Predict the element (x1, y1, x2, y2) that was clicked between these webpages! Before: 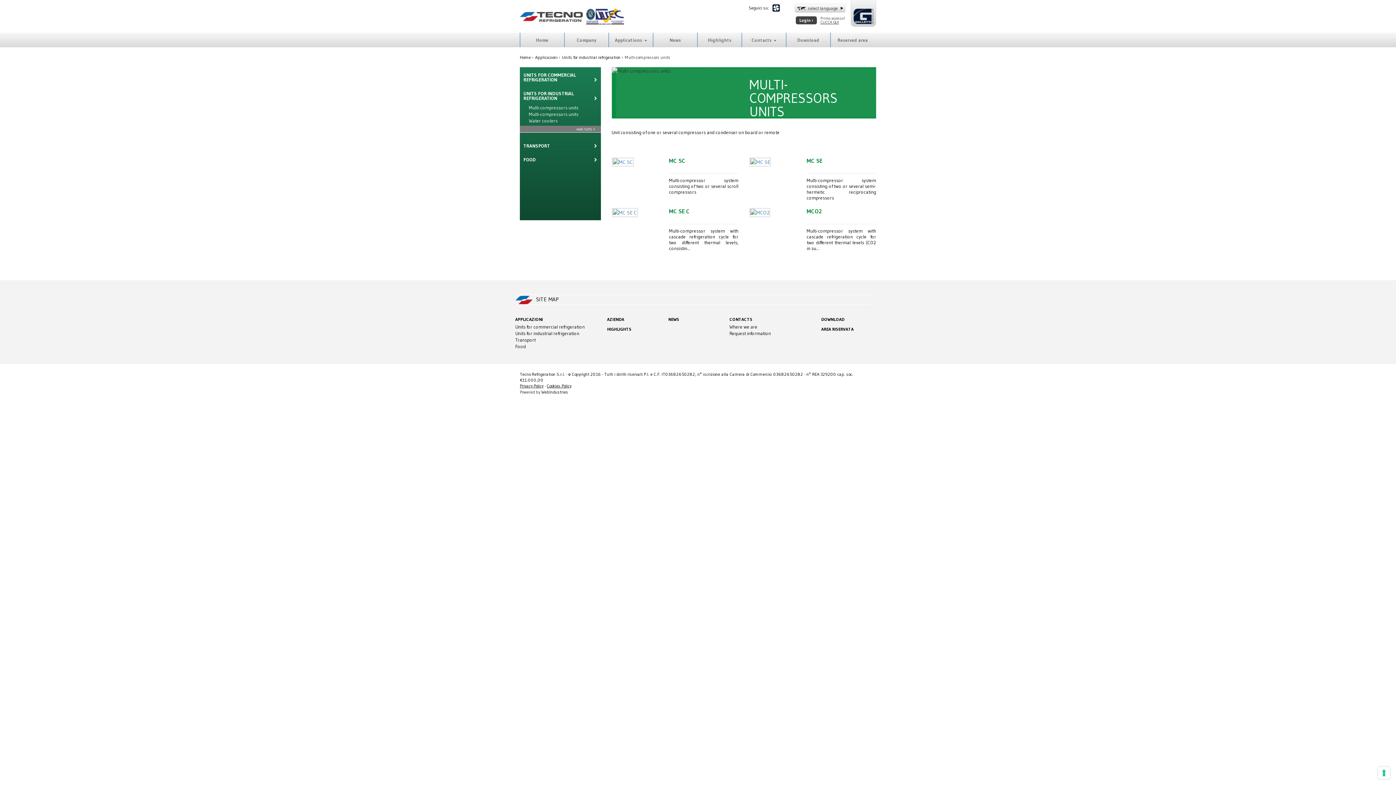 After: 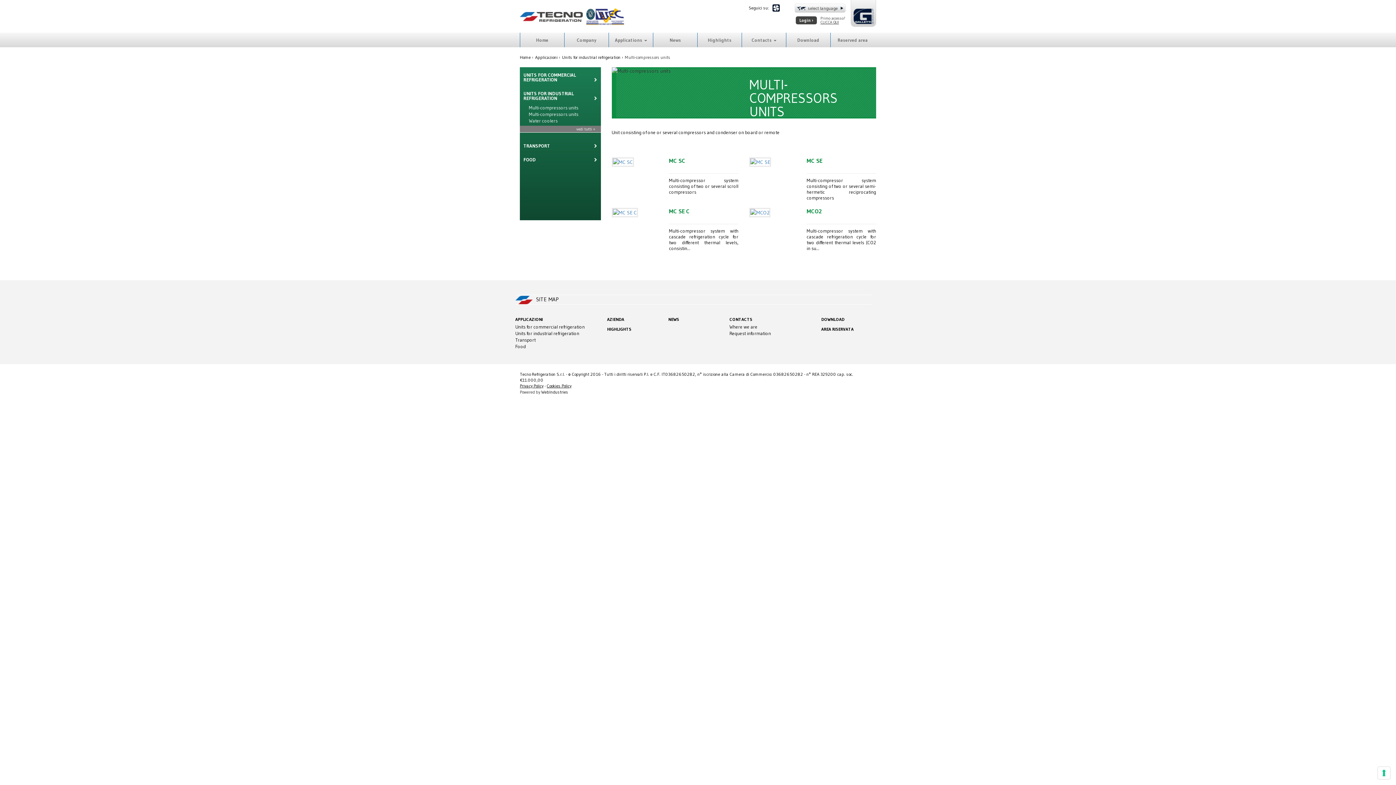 Action: bbox: (520, 104, 584, 111) label: Multi-compressors units